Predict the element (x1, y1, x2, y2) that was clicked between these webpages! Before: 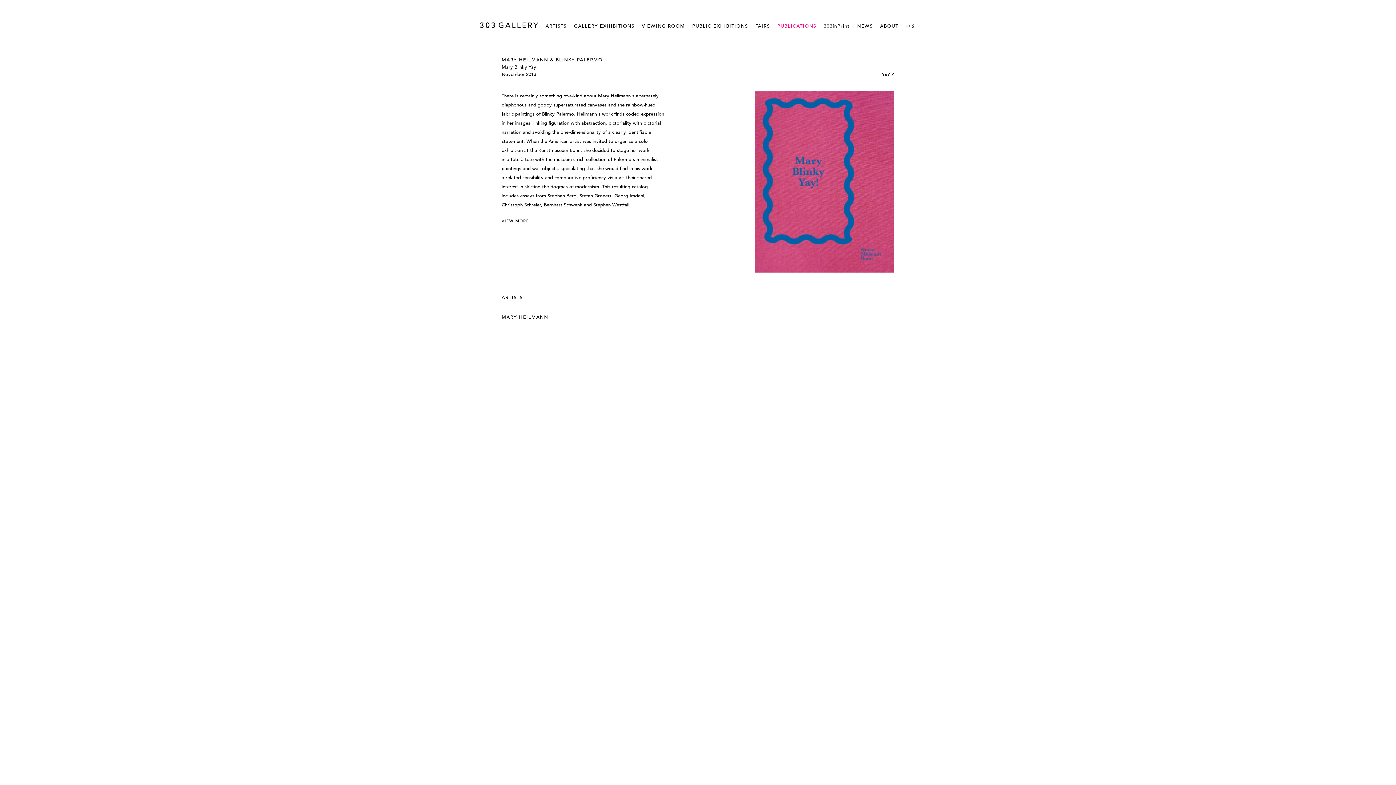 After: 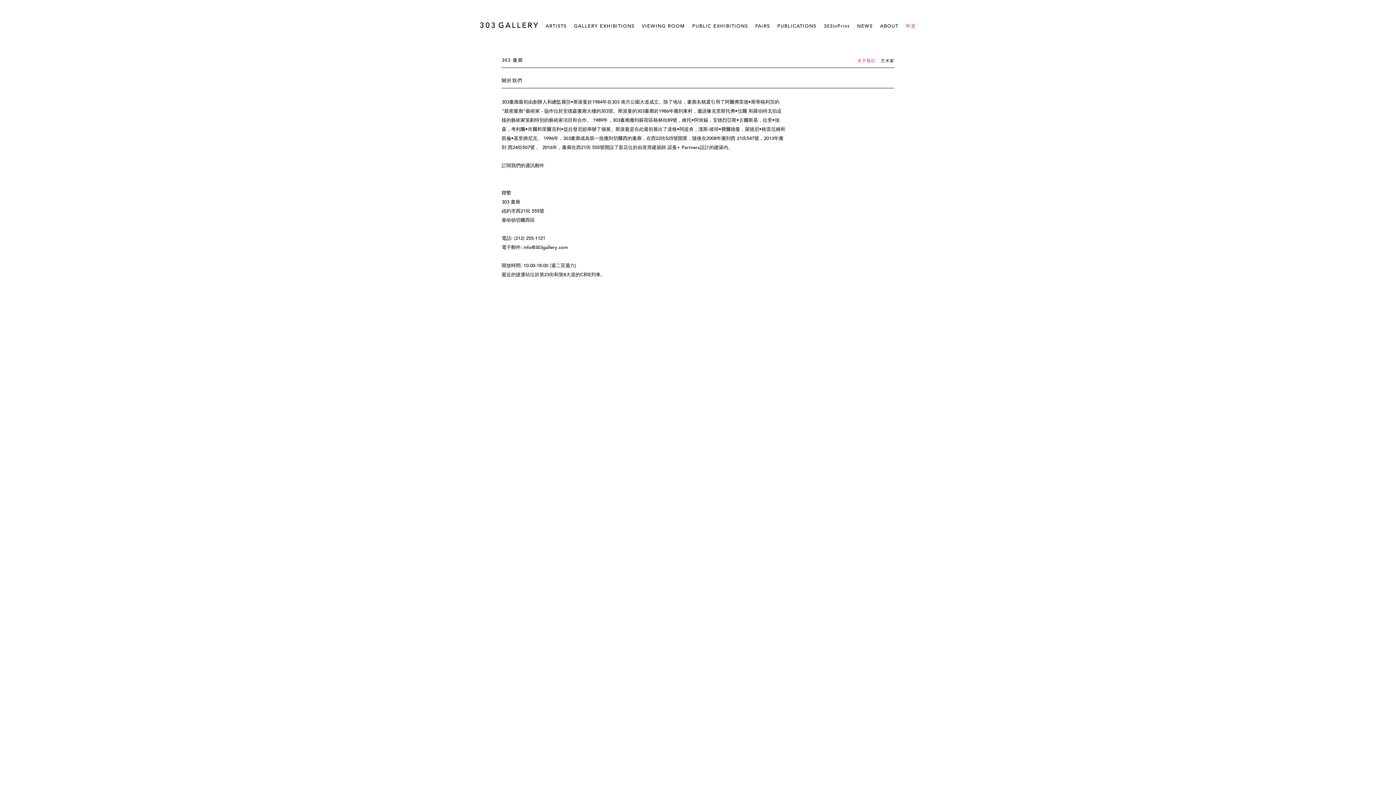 Action: label: 中文 bbox: (905, 21, 916, 30)